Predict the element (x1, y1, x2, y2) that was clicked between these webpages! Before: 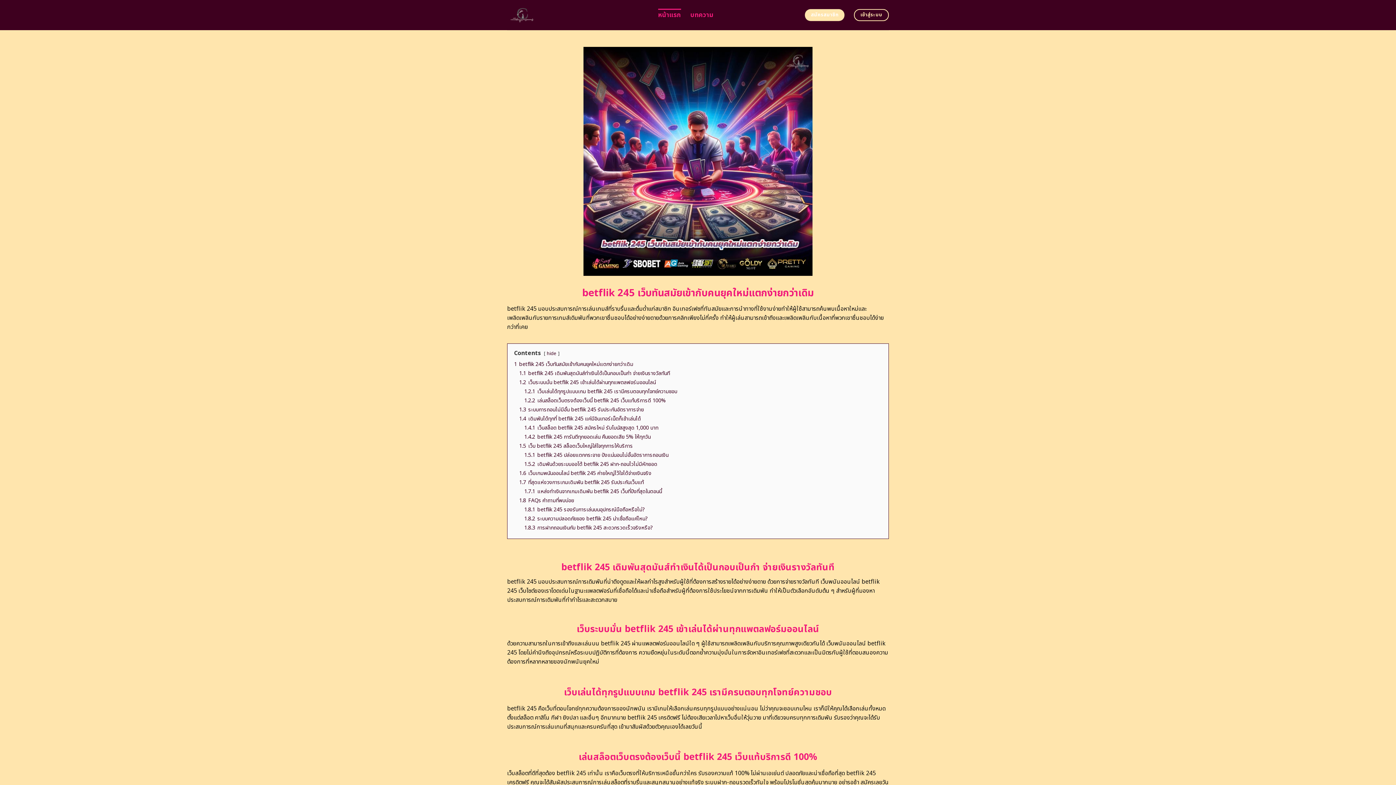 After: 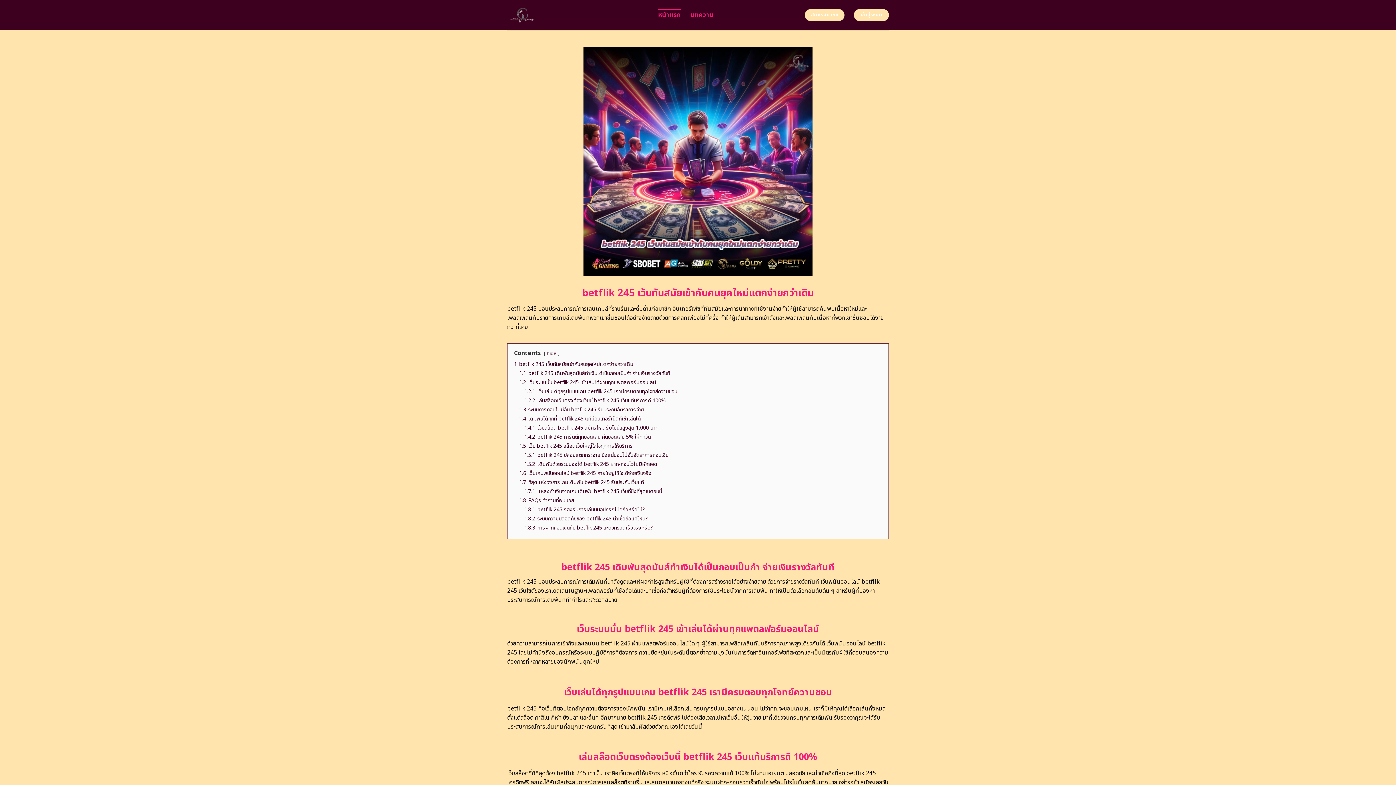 Action: bbox: (854, 9, 889, 21) label: เข้าสู่ระบบ